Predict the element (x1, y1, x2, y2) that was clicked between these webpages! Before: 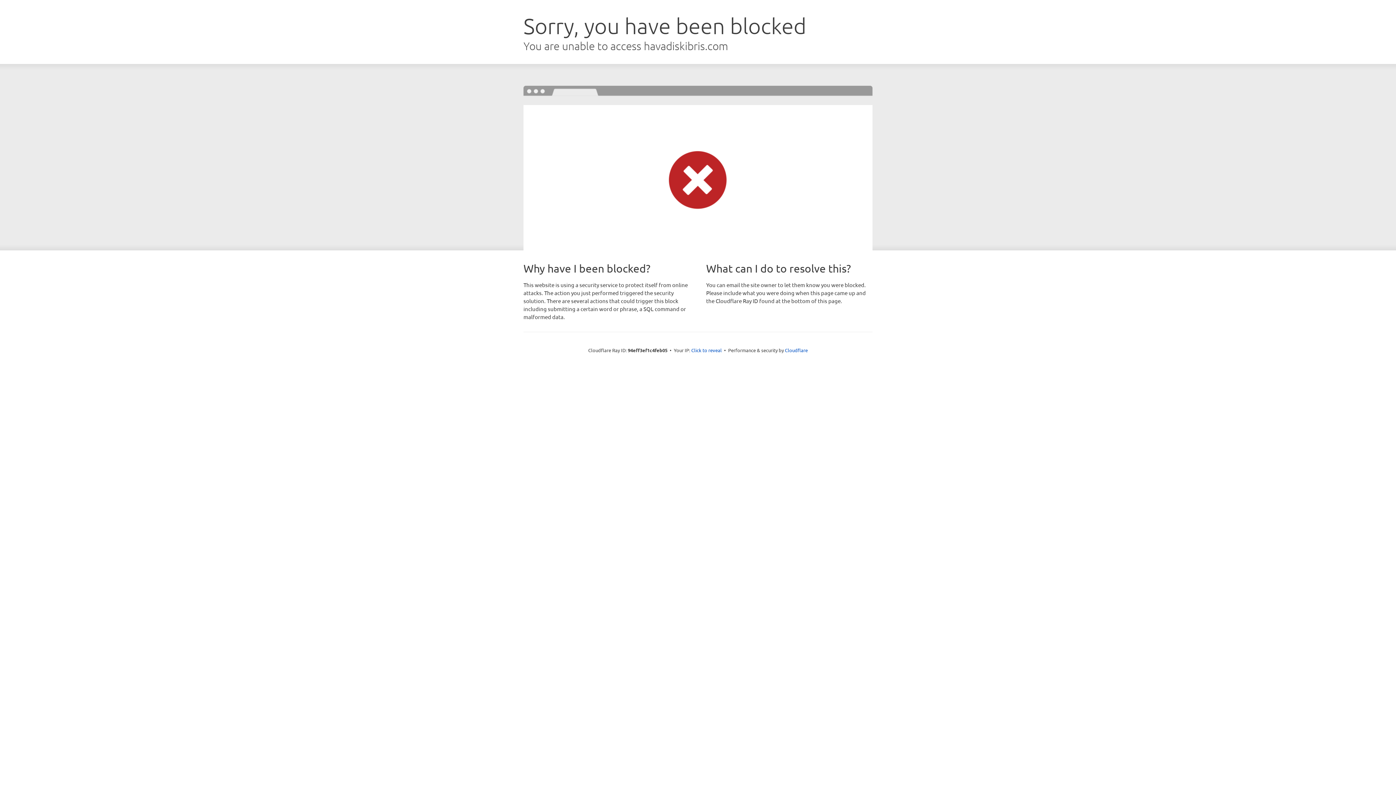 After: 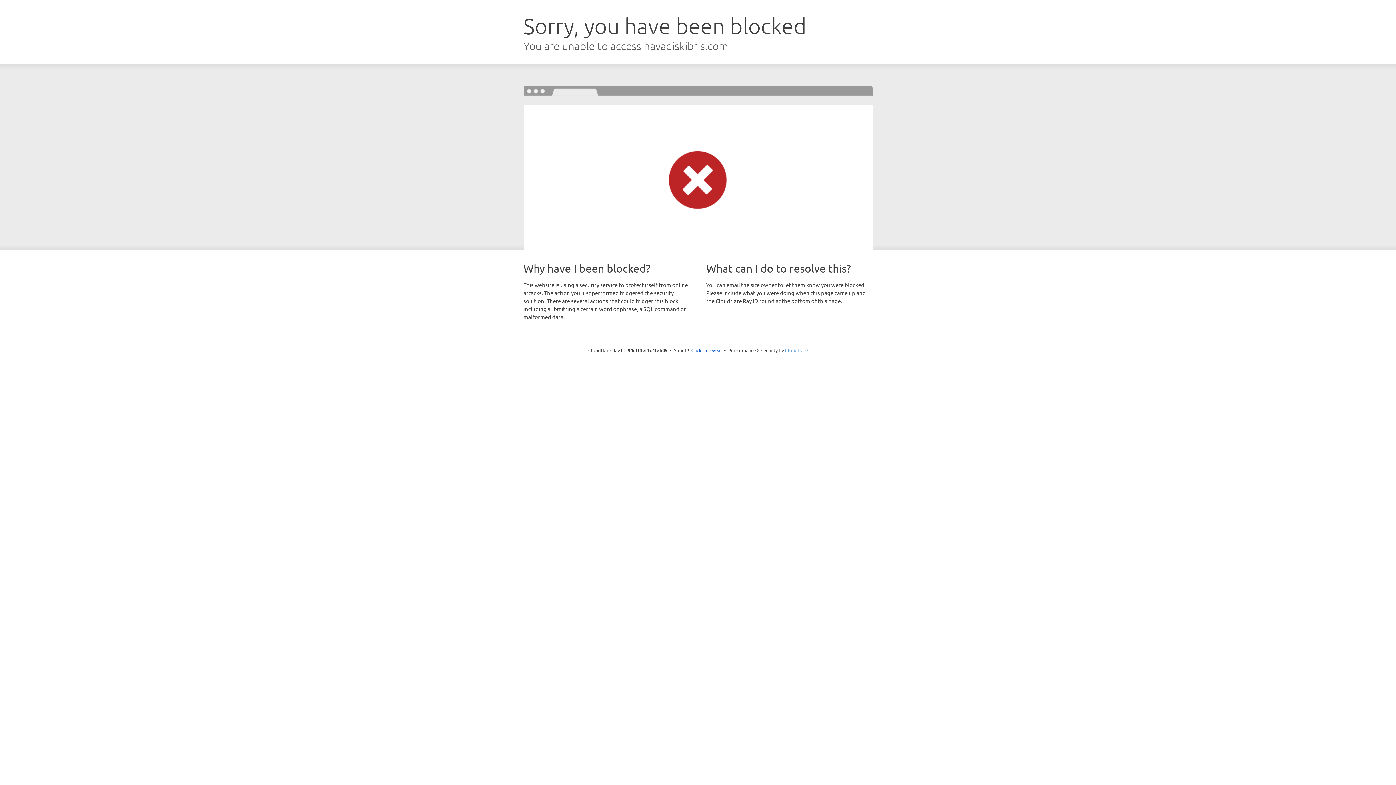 Action: bbox: (785, 347, 808, 353) label: Cloudflare